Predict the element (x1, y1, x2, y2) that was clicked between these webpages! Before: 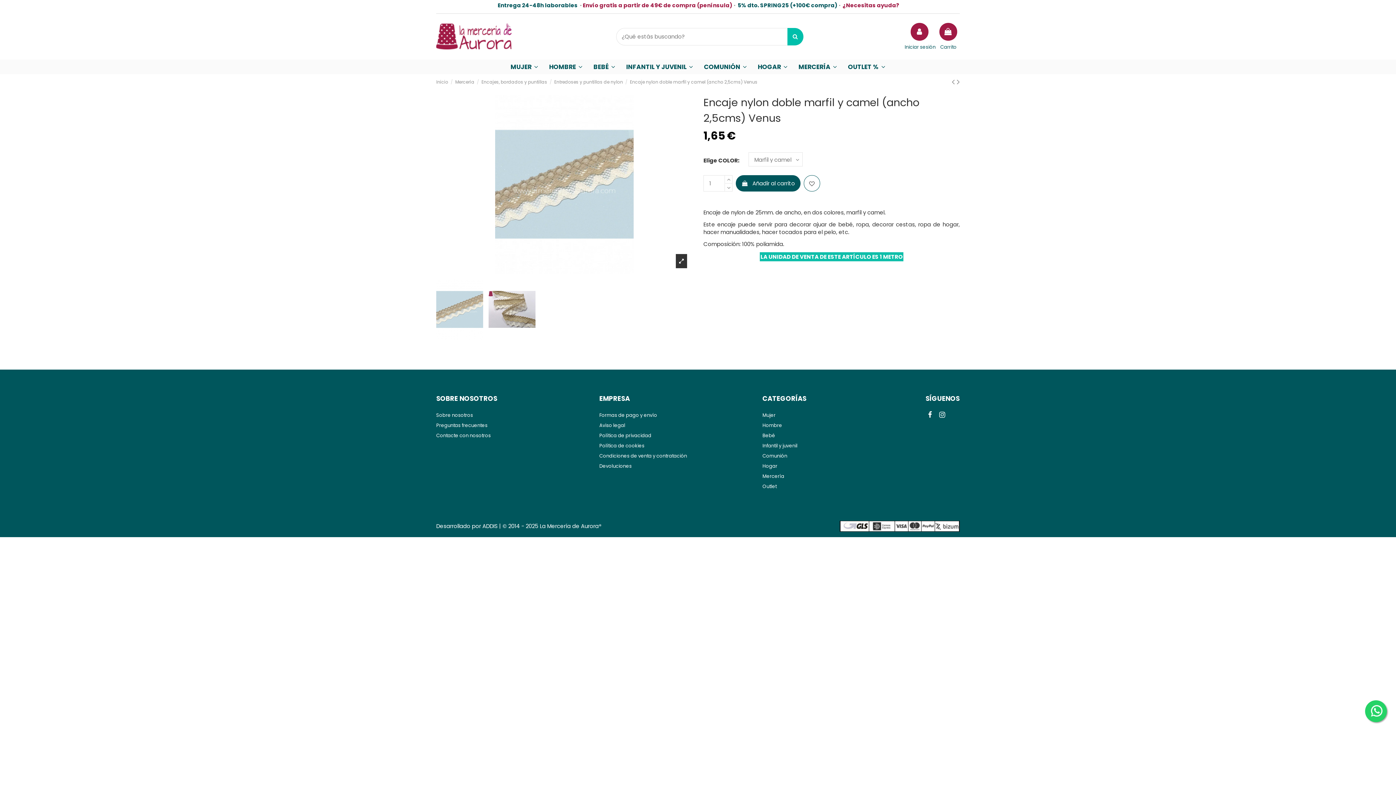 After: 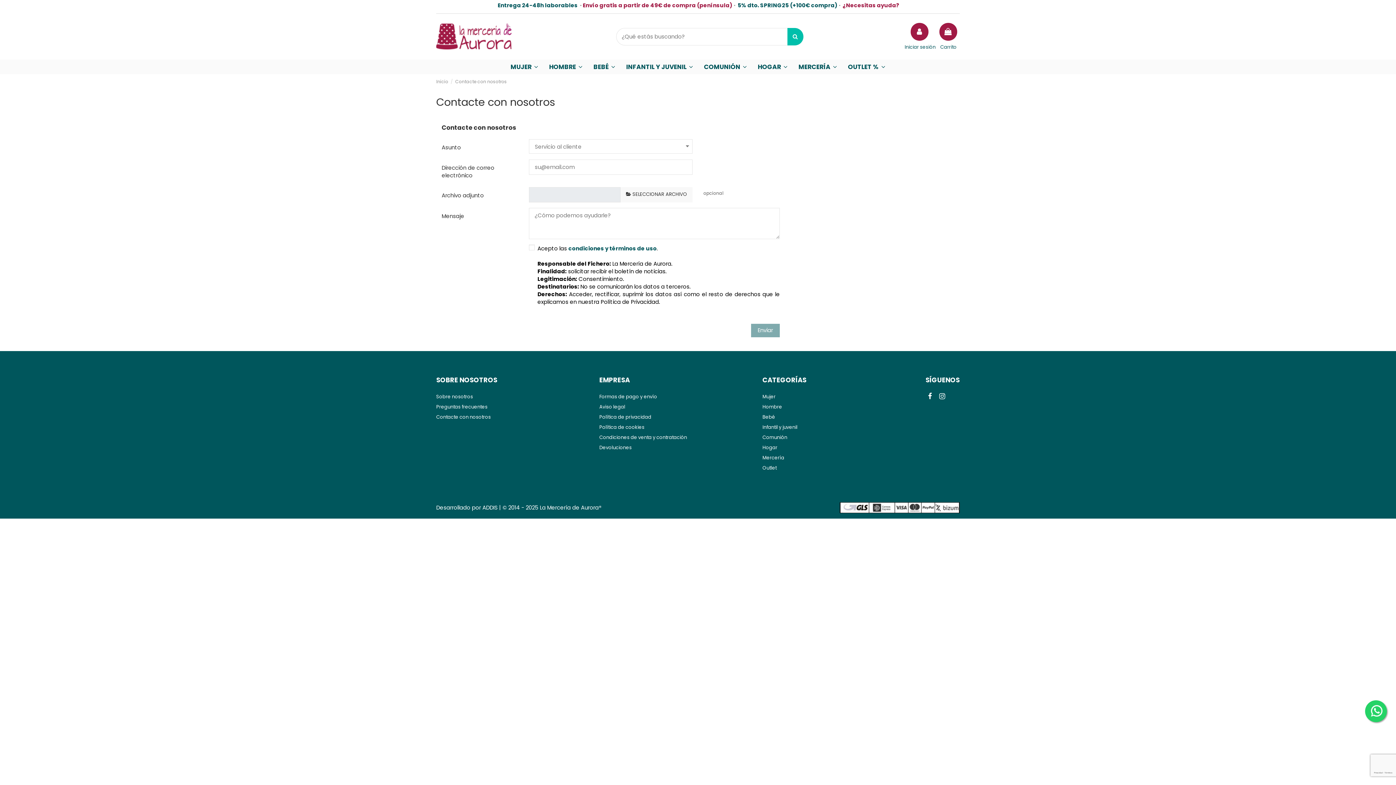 Action: bbox: (436, 431, 490, 439) label: Contacte con nosotros